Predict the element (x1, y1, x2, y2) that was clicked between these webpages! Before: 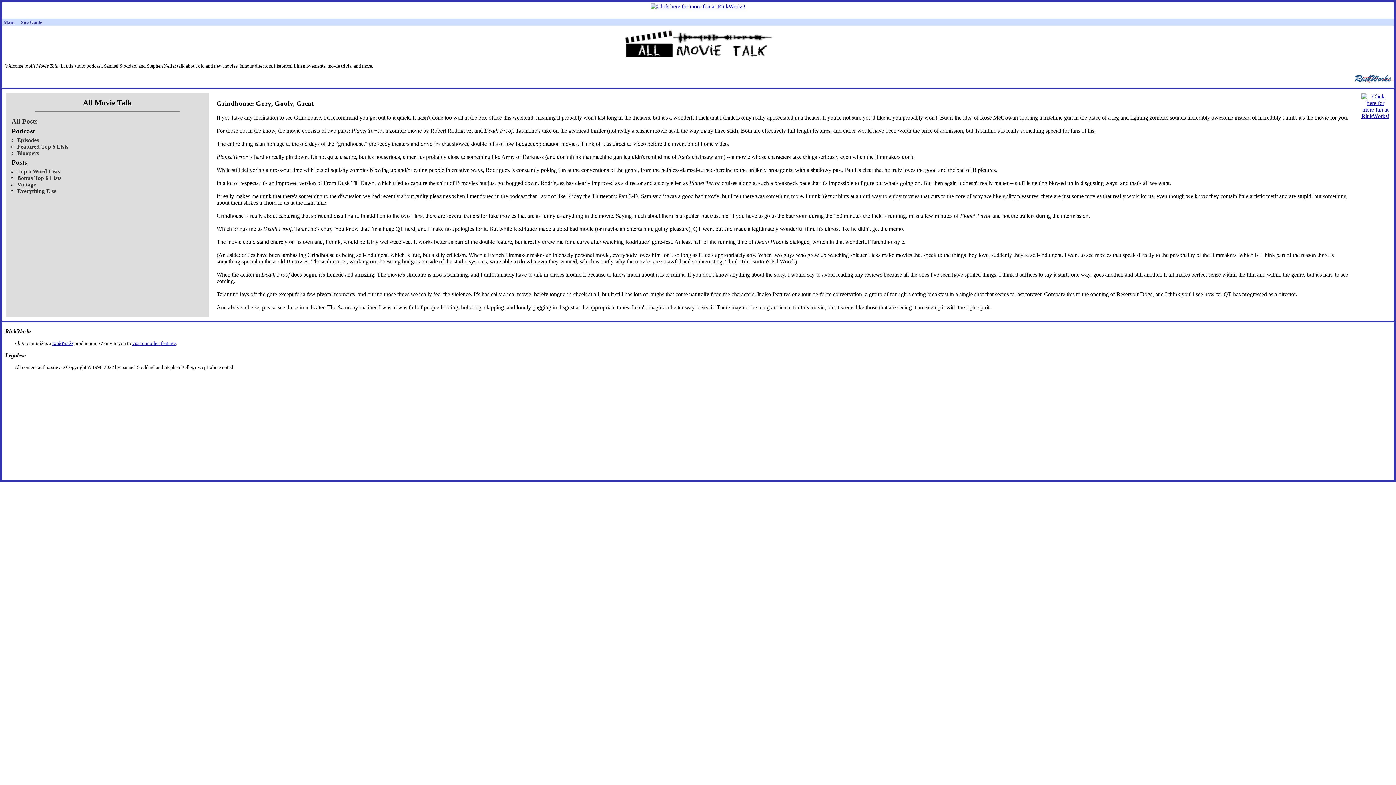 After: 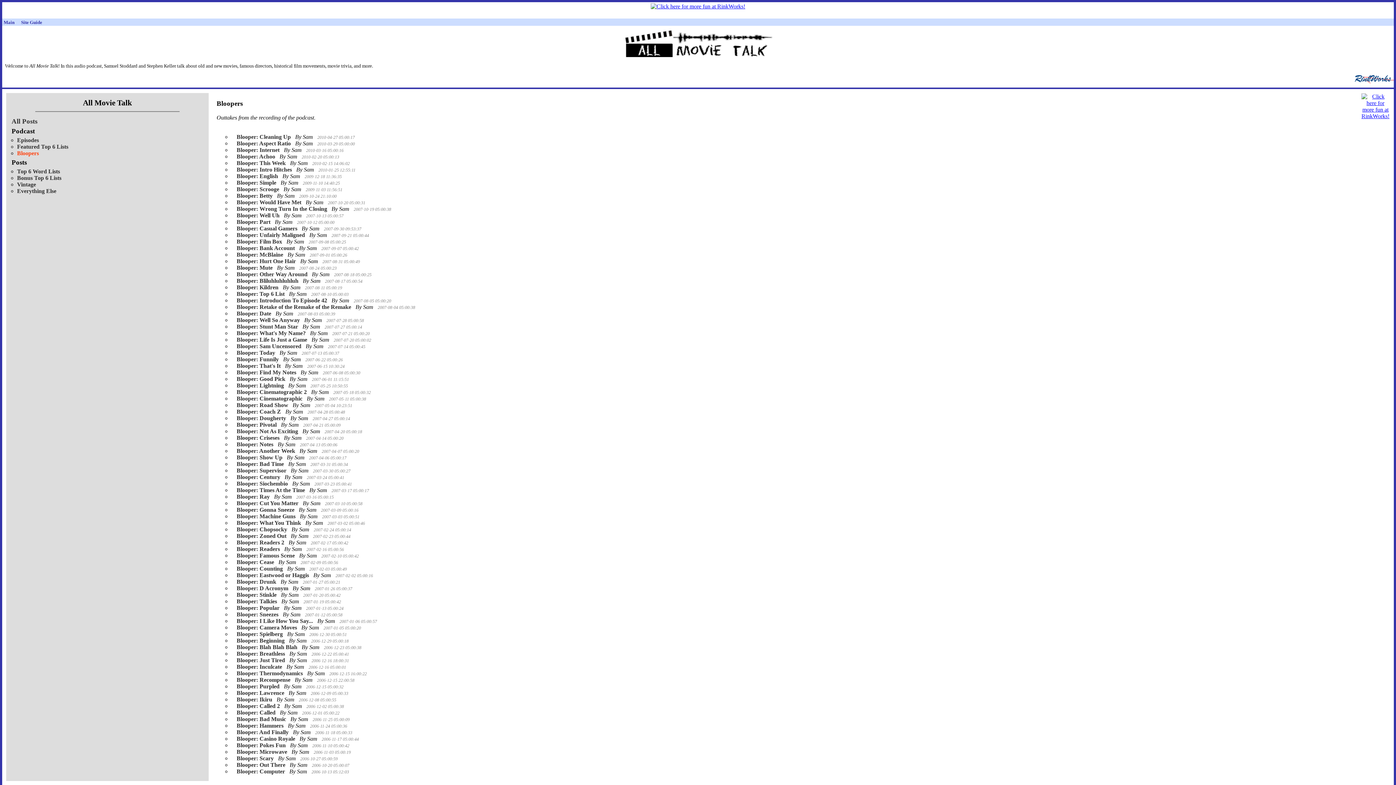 Action: bbox: (17, 150, 38, 156) label: Bloopers